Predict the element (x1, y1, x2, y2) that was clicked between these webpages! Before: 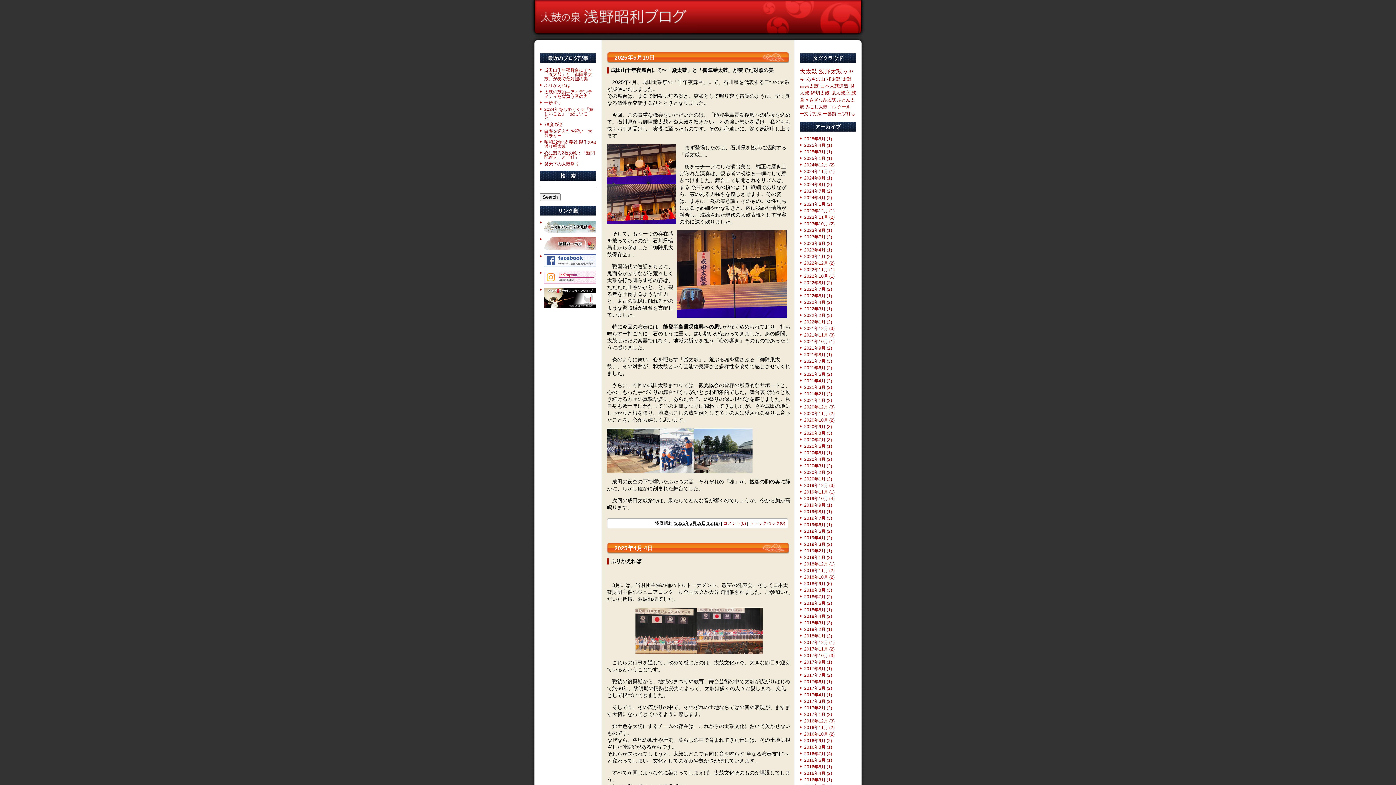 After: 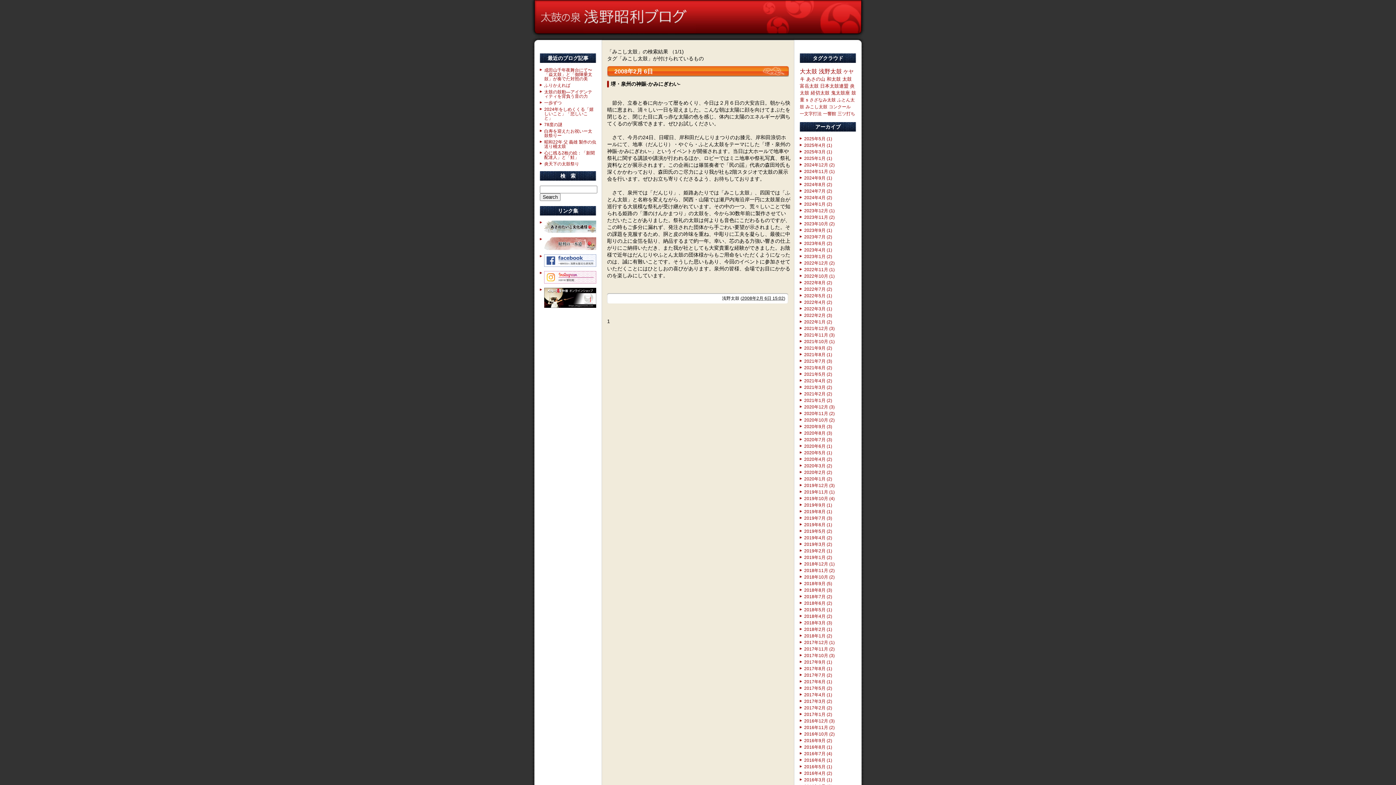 Action: label: みこし太鼓 bbox: (805, 104, 827, 109)